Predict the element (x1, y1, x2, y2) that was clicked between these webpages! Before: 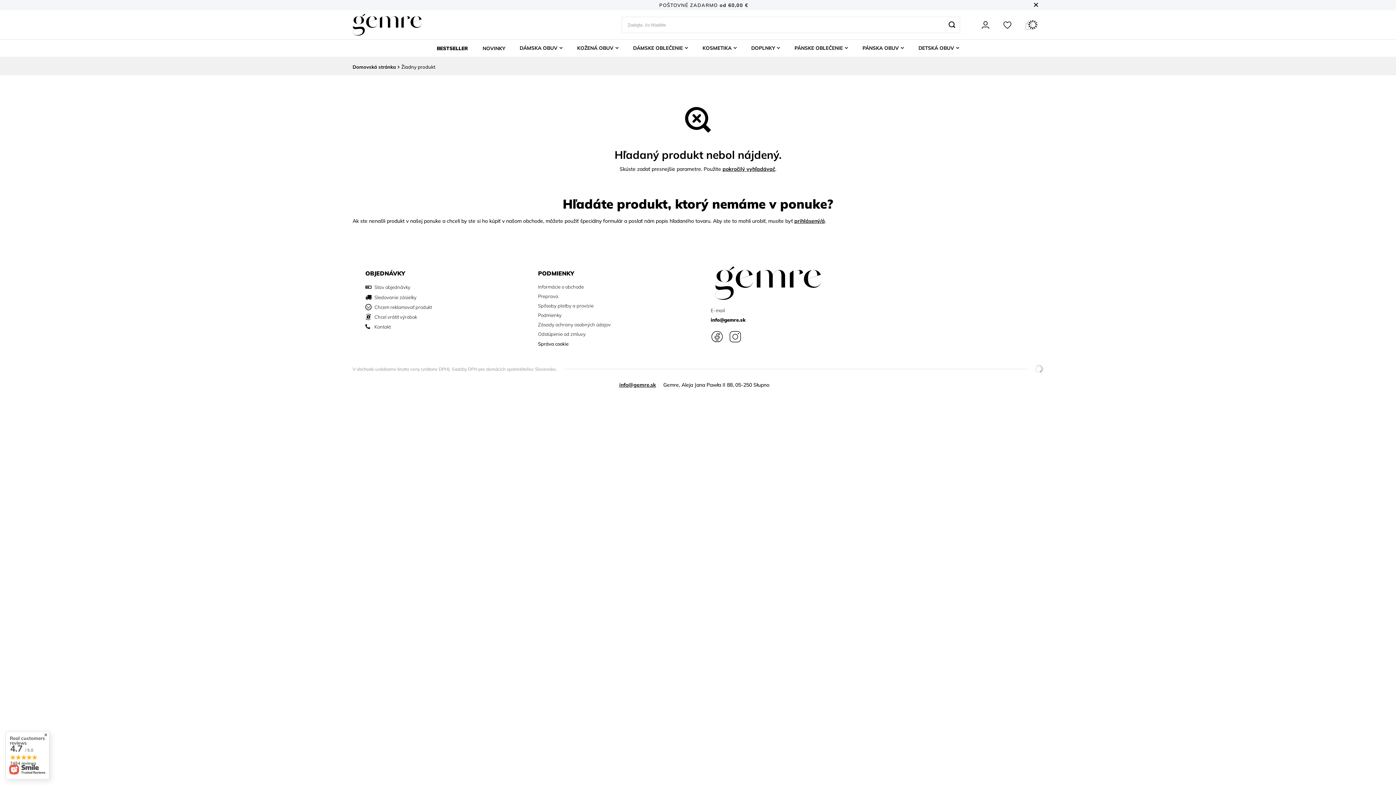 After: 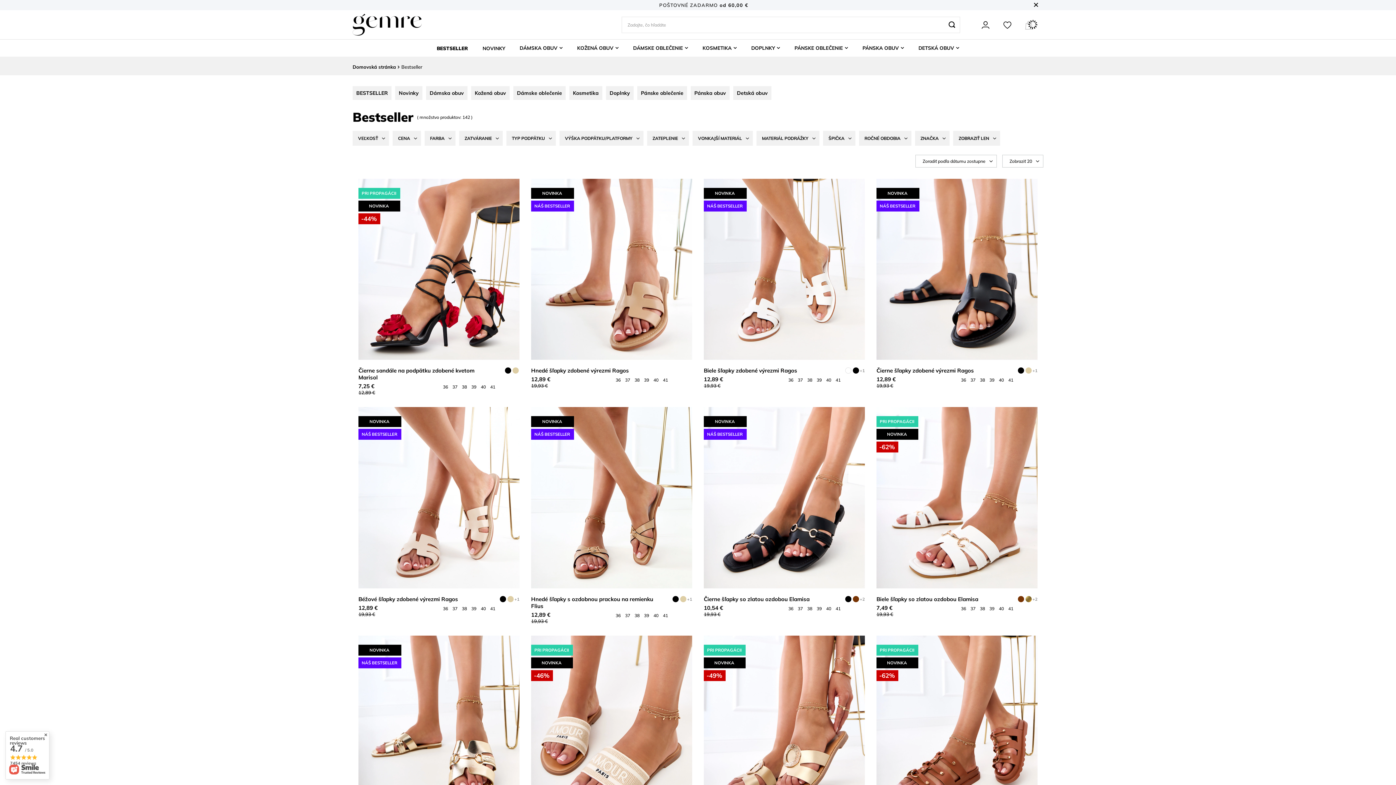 Action: label: BESTSELLER bbox: (433, 39, 471, 56)